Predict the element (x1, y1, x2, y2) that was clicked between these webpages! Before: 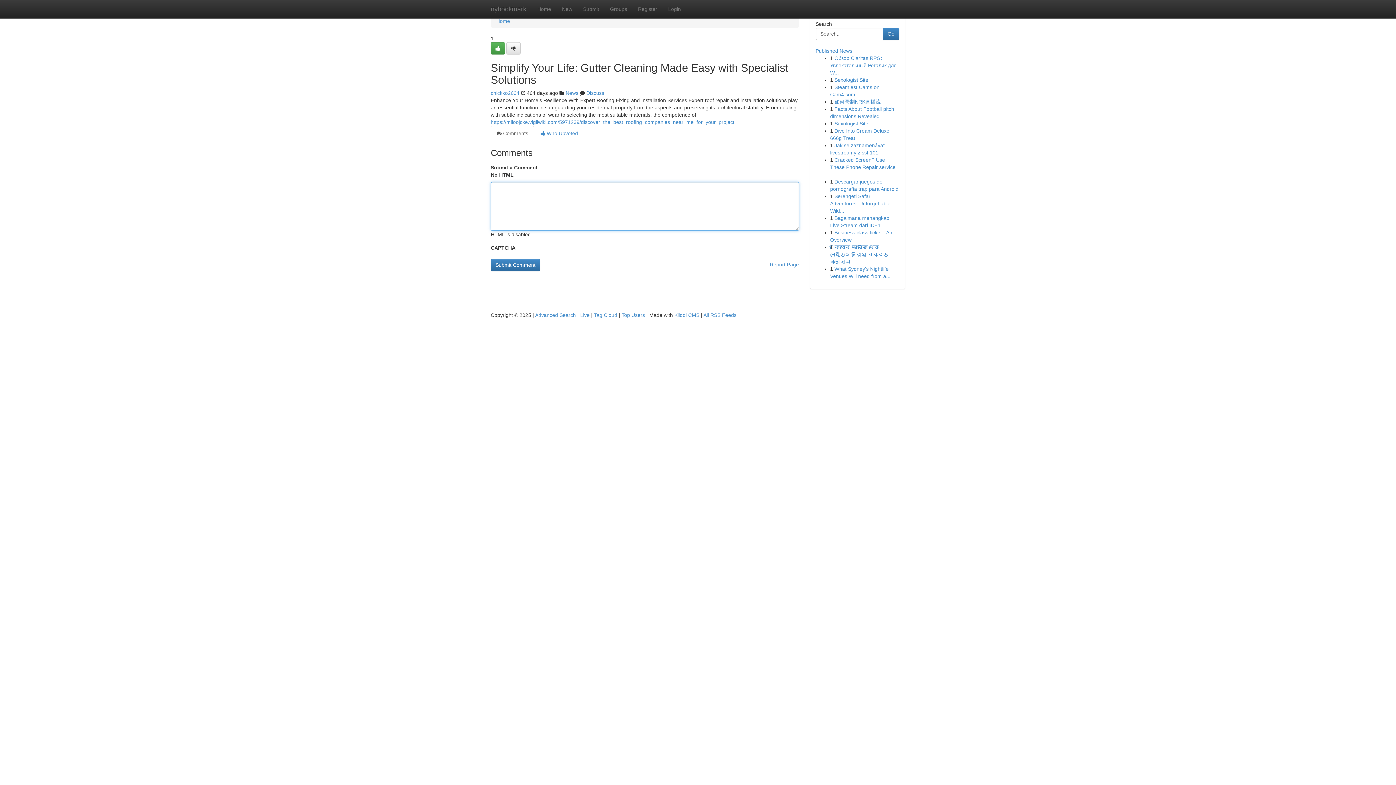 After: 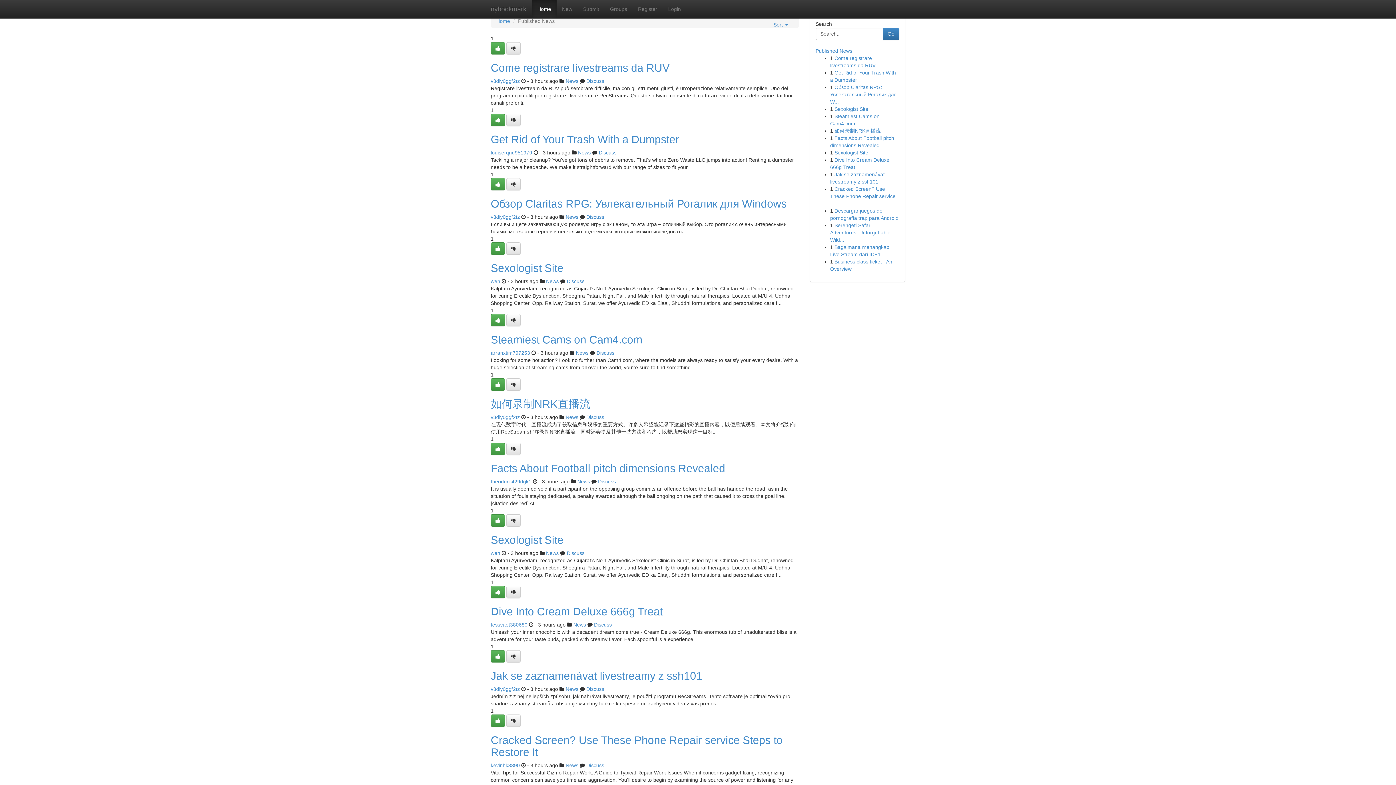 Action: label: Home bbox: (496, 18, 510, 24)